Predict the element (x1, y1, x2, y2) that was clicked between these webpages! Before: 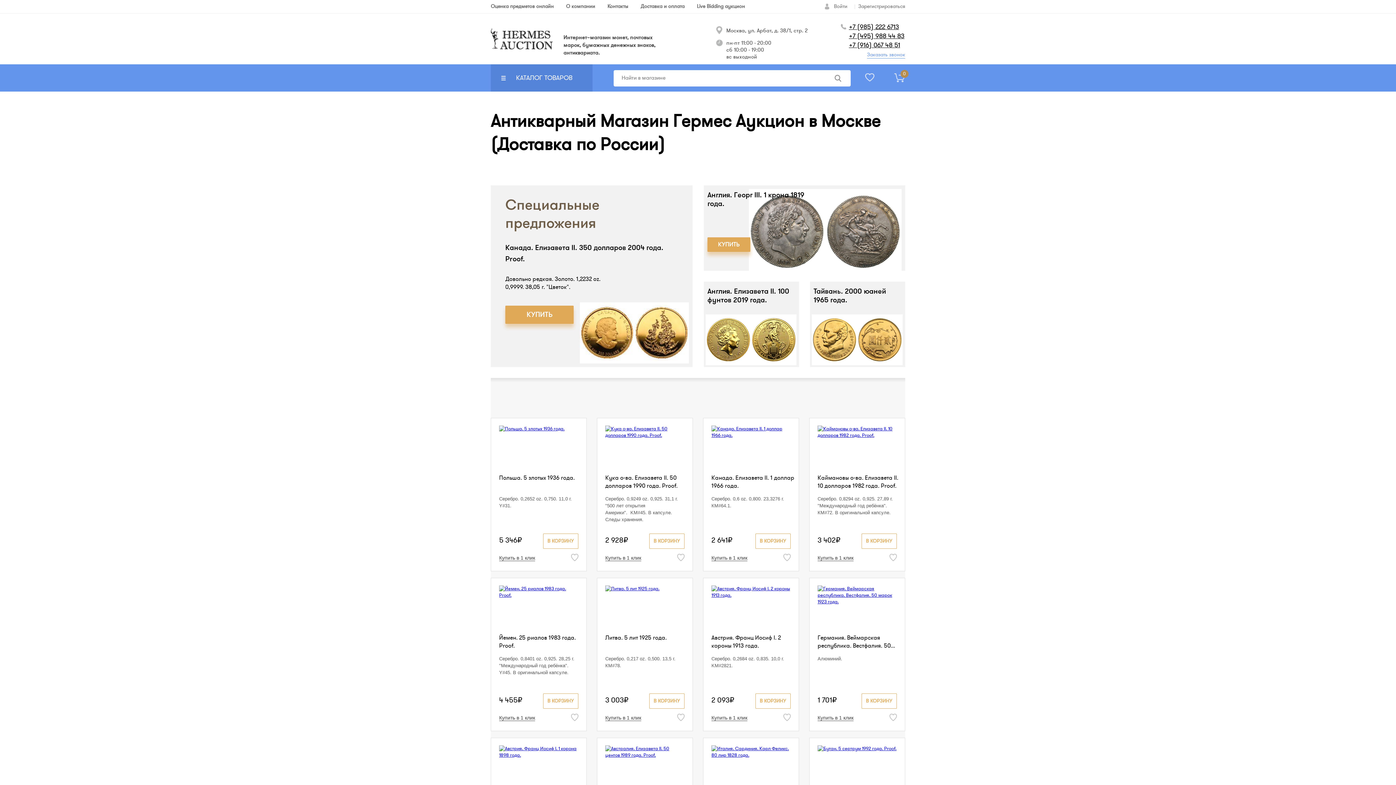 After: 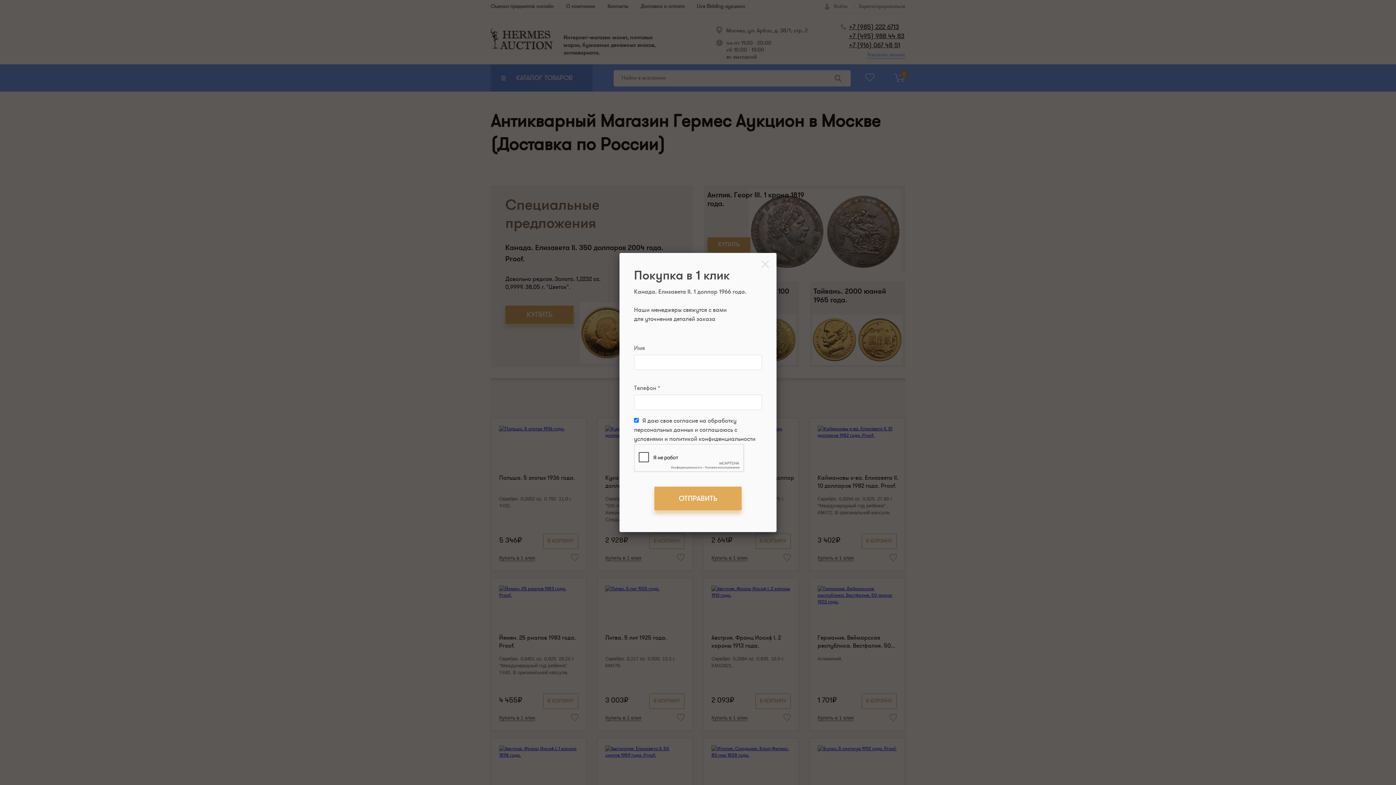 Action: bbox: (711, 555, 747, 561) label: Купить в 1 клик